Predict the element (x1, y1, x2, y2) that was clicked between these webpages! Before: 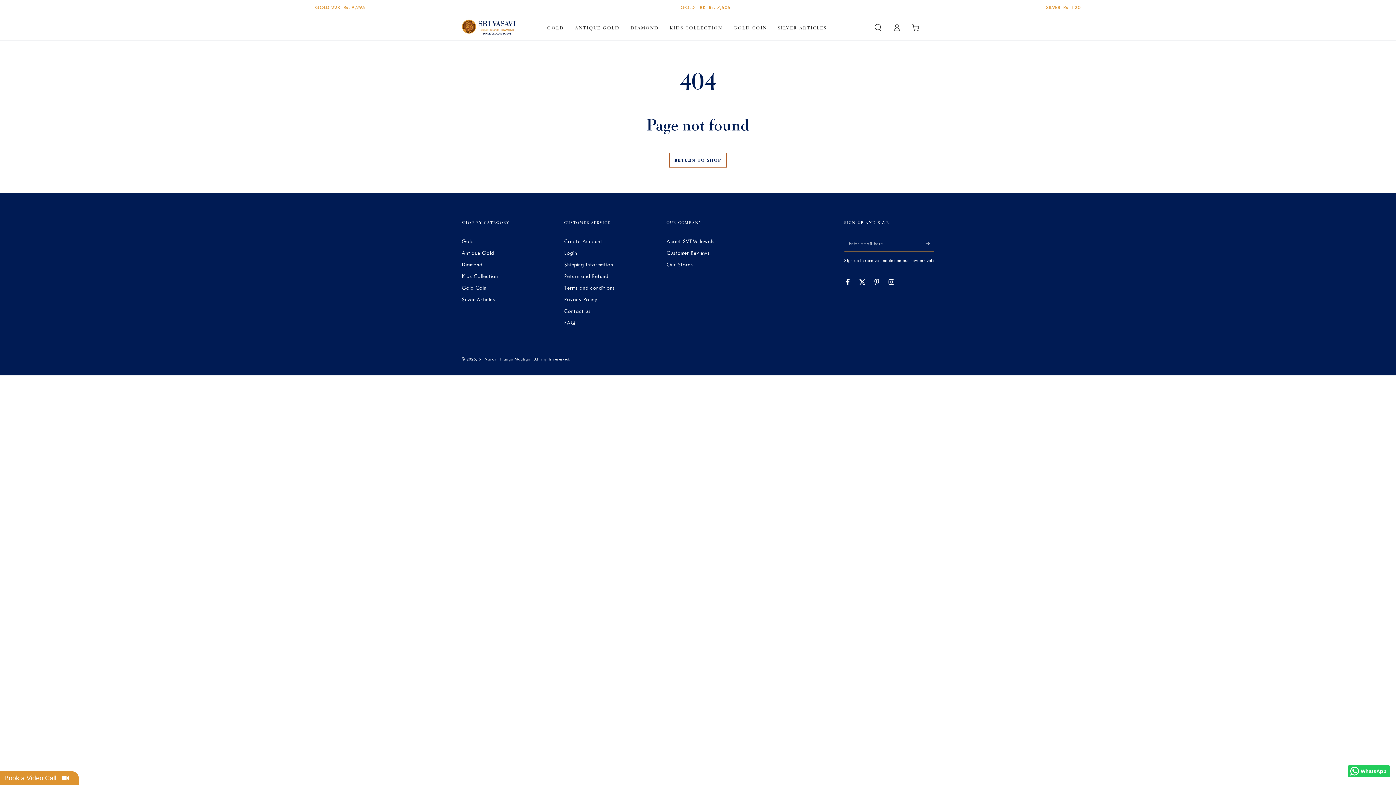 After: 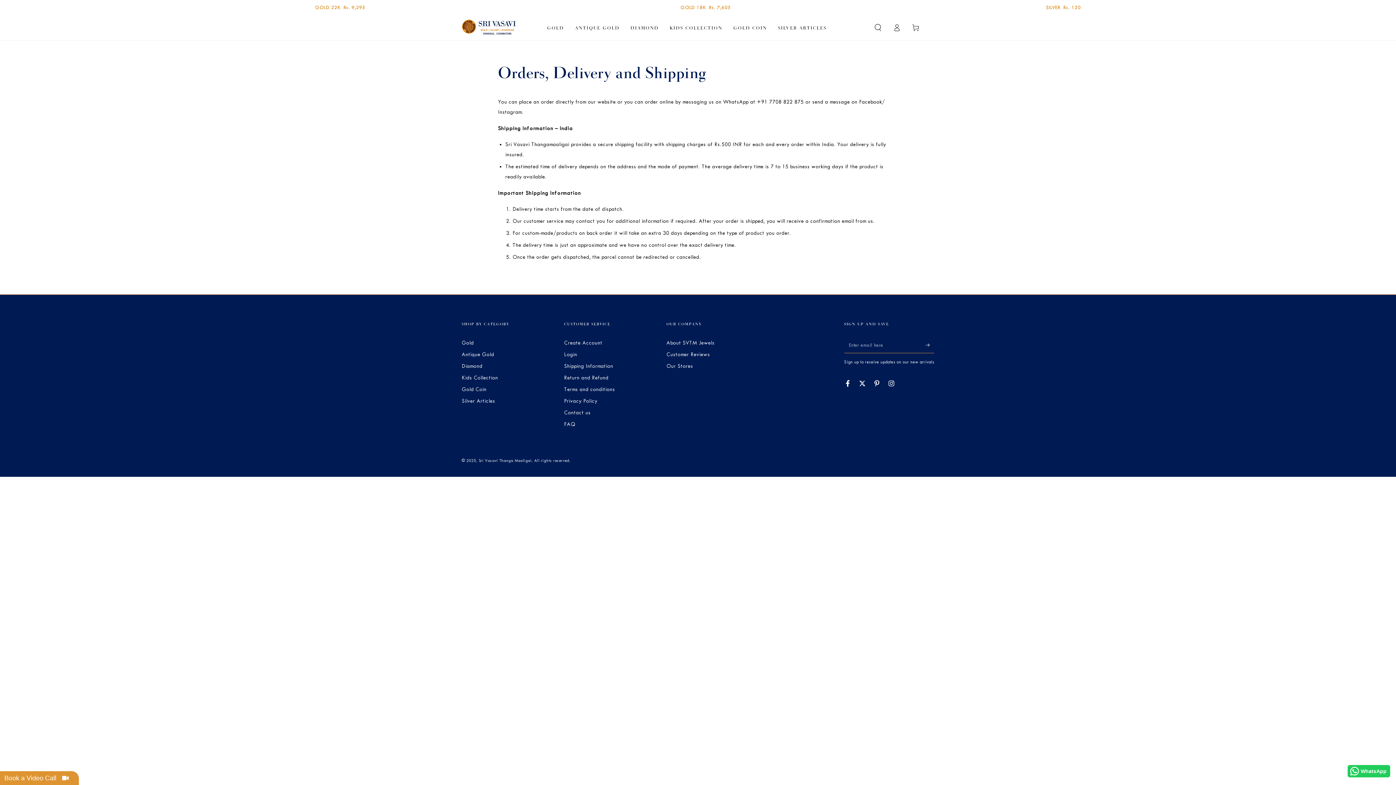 Action: bbox: (564, 261, 613, 268) label: Shipping Information